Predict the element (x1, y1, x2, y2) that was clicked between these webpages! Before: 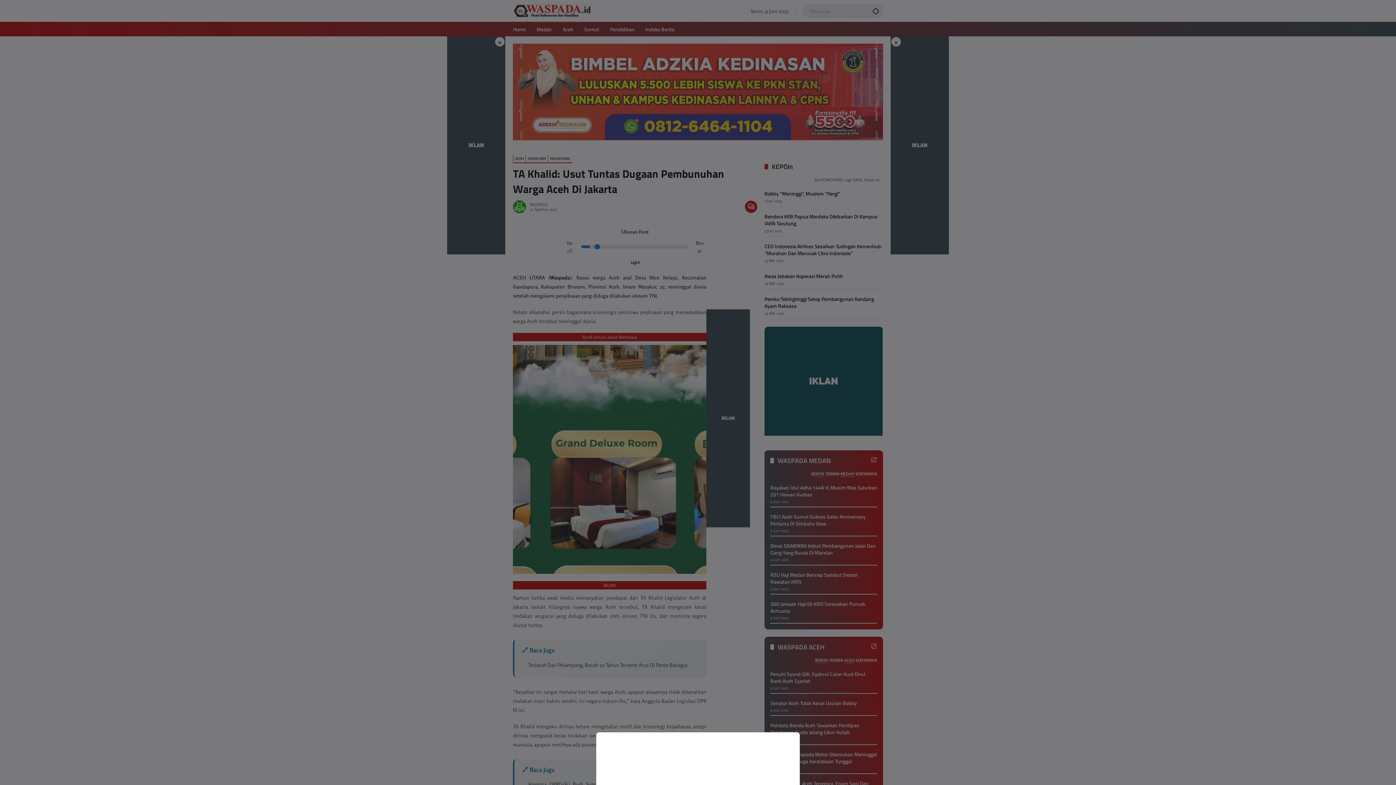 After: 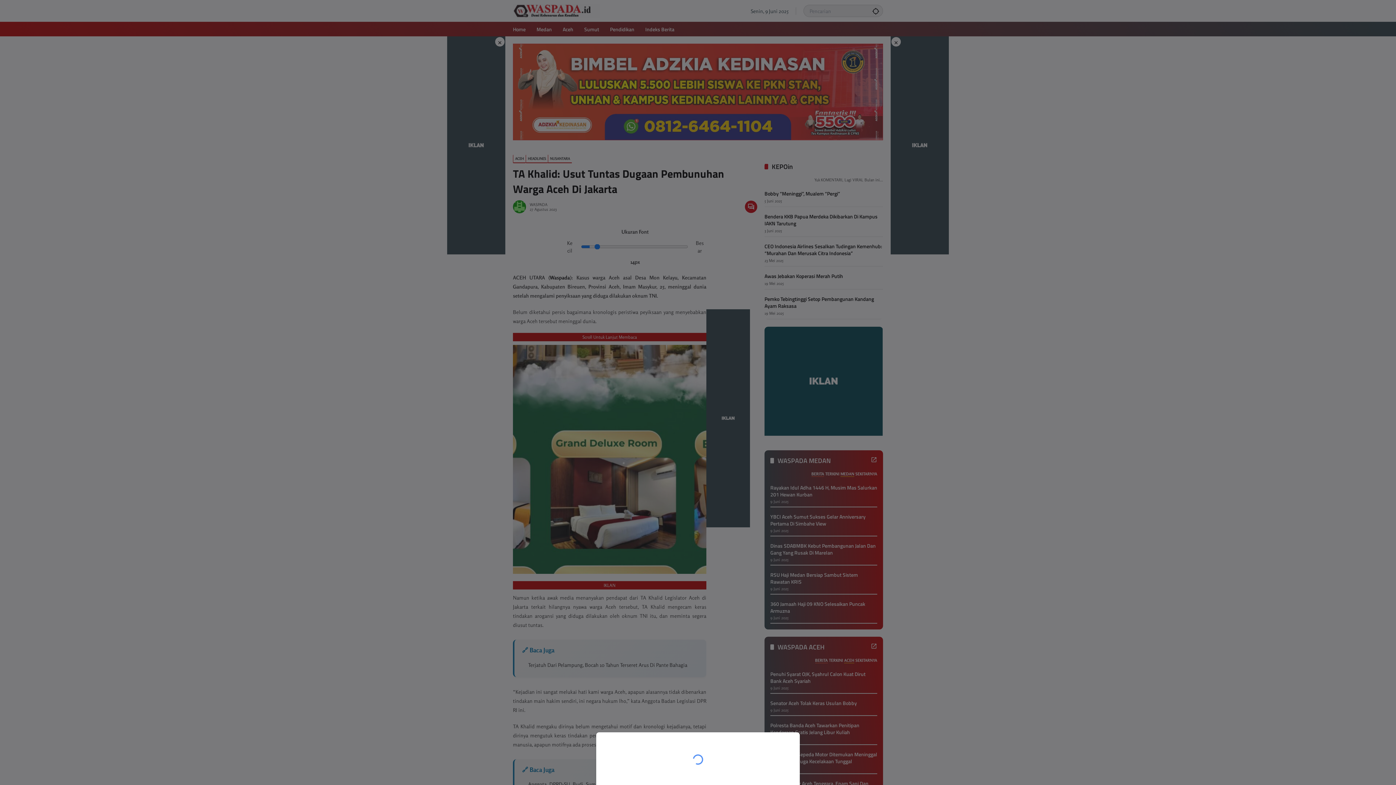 Action: bbox: (0, 0, 1396, 785)